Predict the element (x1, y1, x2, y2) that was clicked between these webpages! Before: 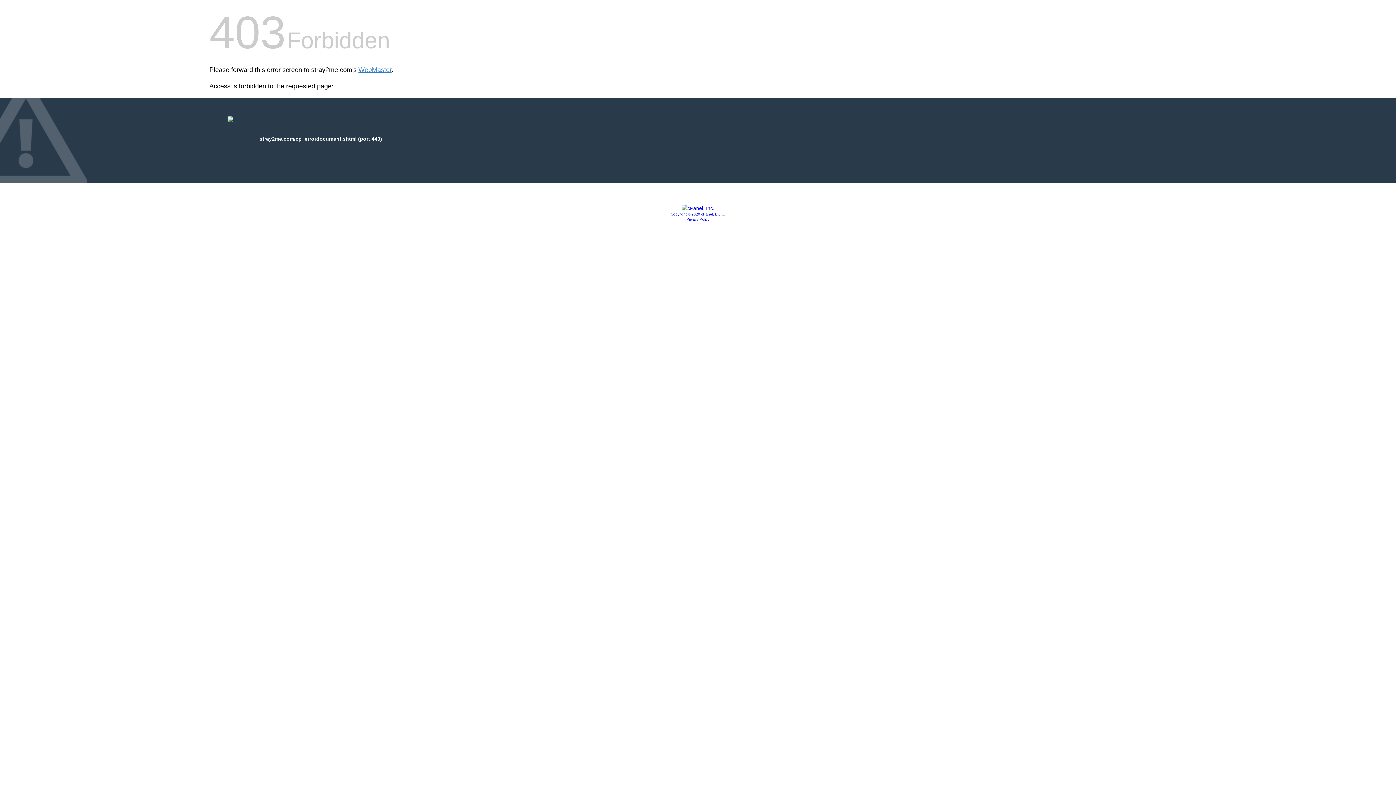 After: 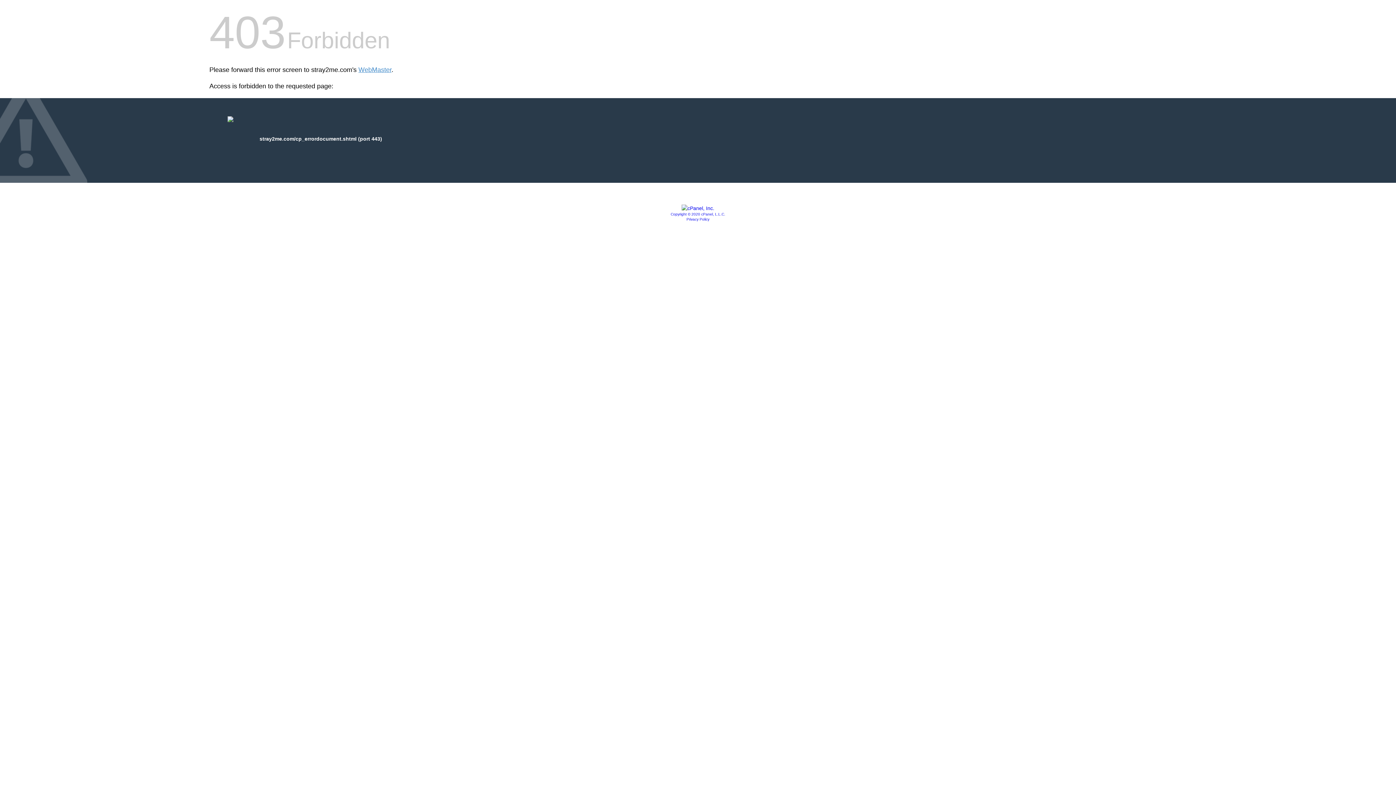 Action: bbox: (681, 205, 714, 211)